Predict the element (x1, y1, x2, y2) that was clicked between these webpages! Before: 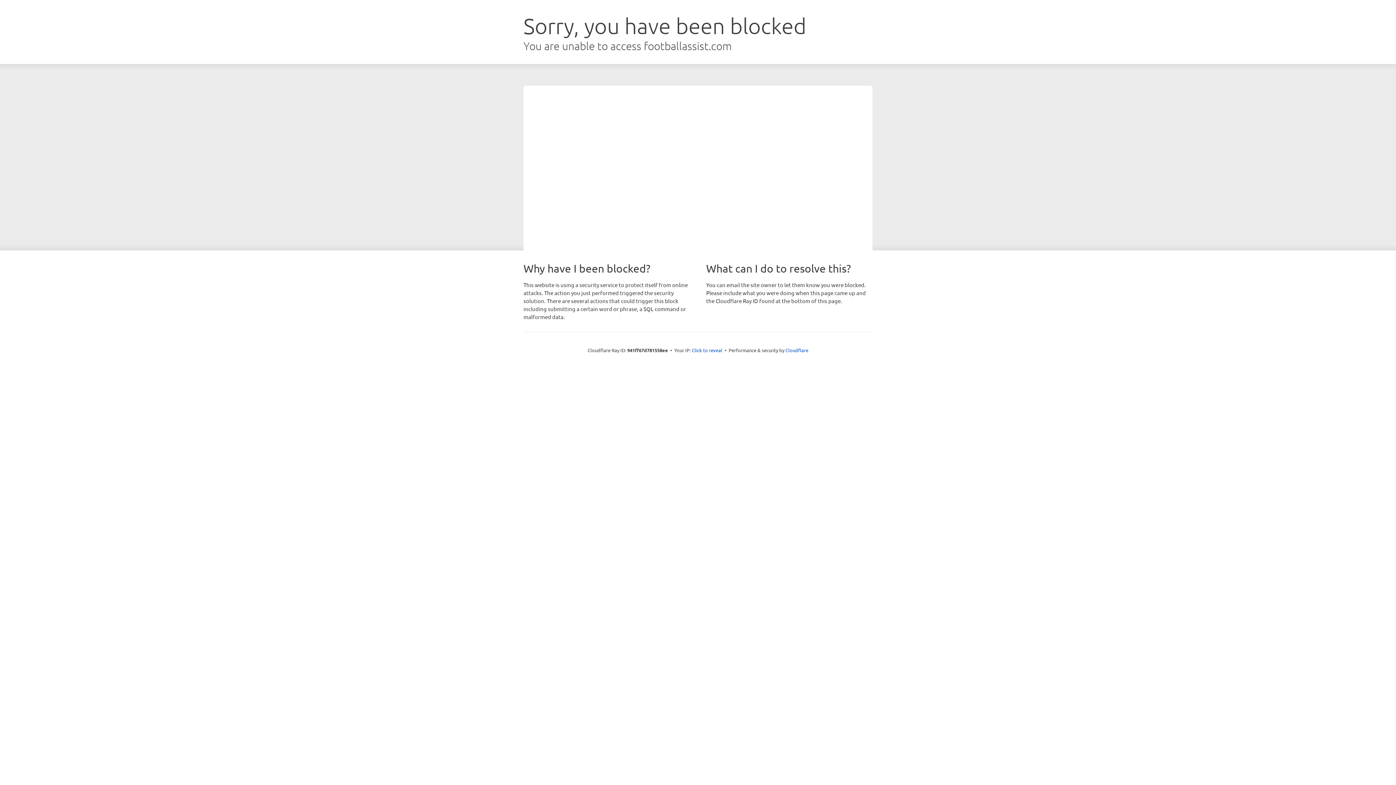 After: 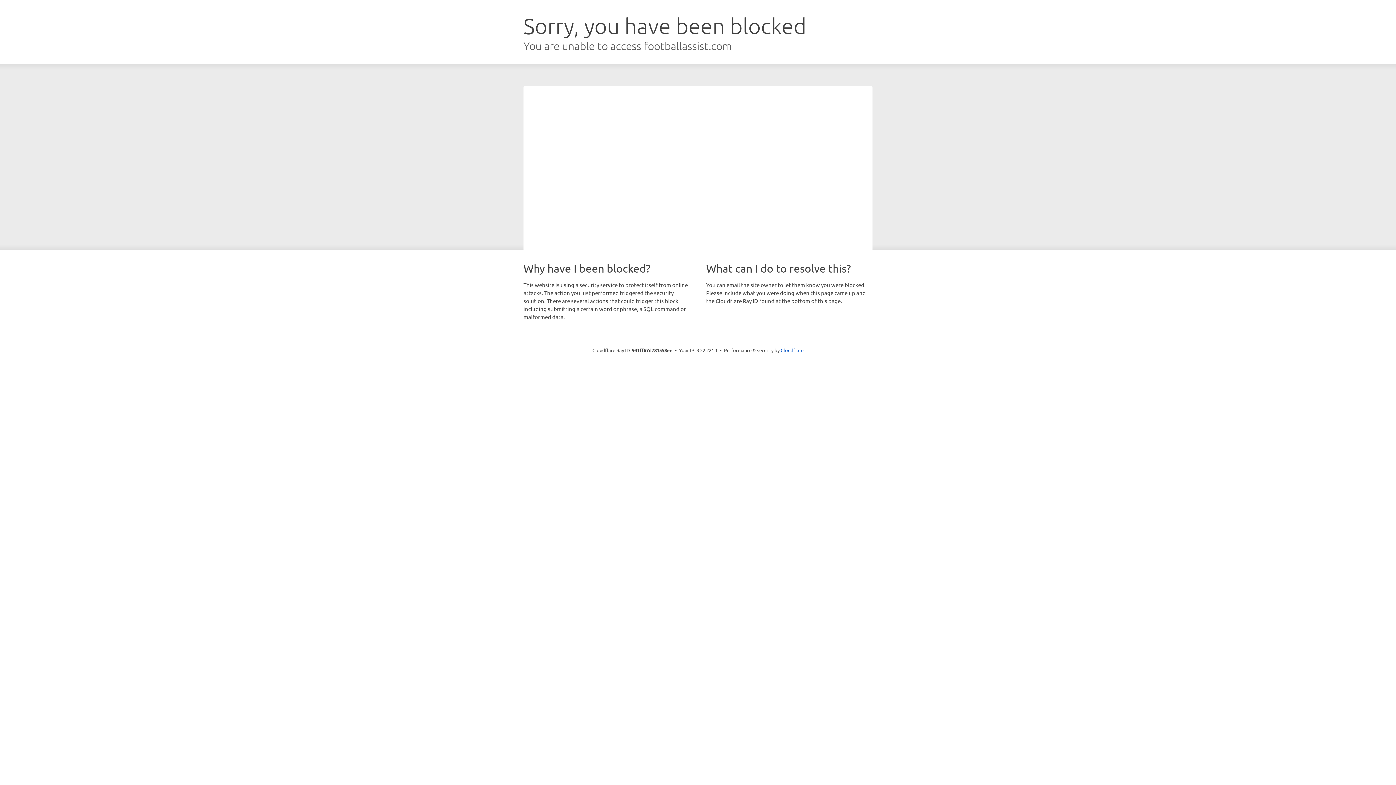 Action: bbox: (692, 346, 722, 353) label: Click to reveal